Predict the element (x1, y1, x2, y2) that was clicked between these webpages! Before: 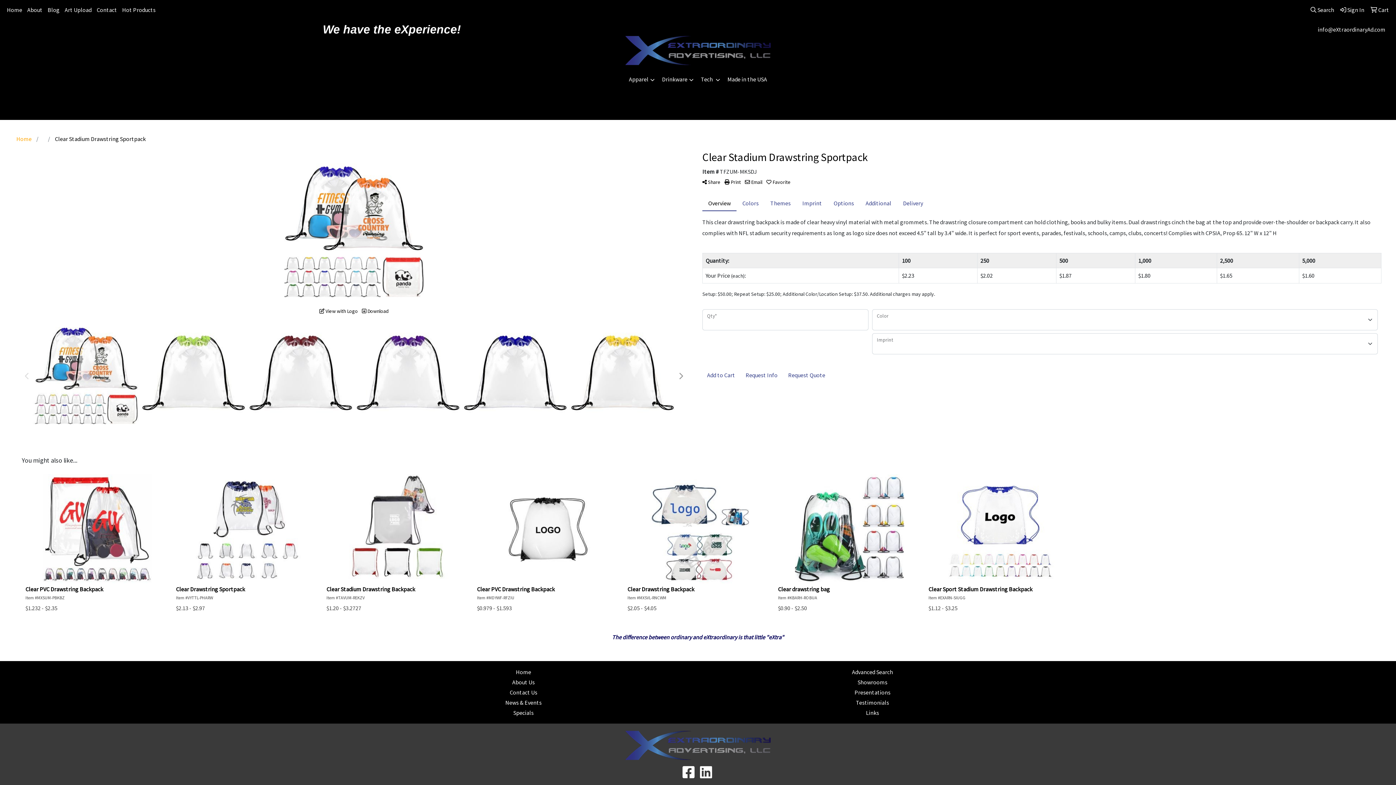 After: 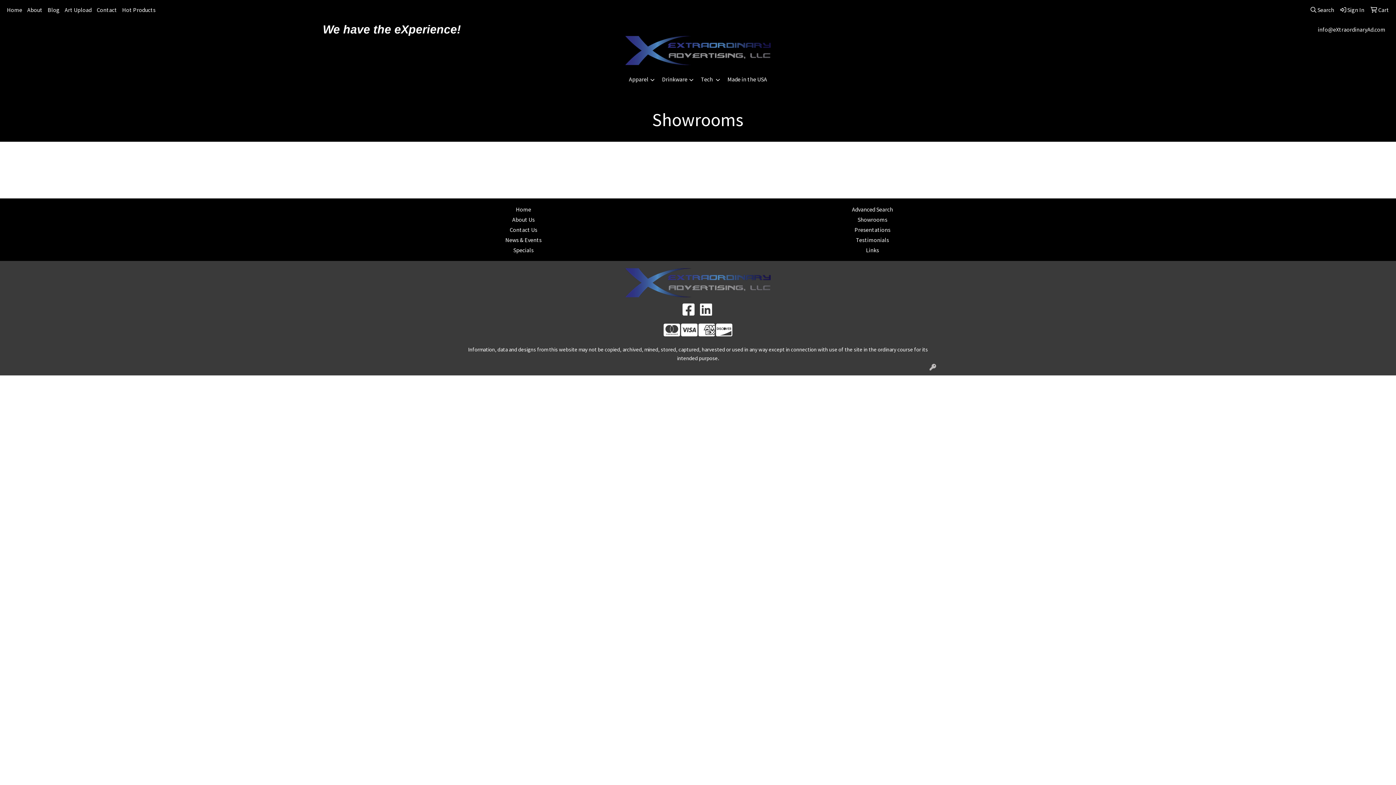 Action: label: Showrooms bbox: (702, 677, 1042, 687)